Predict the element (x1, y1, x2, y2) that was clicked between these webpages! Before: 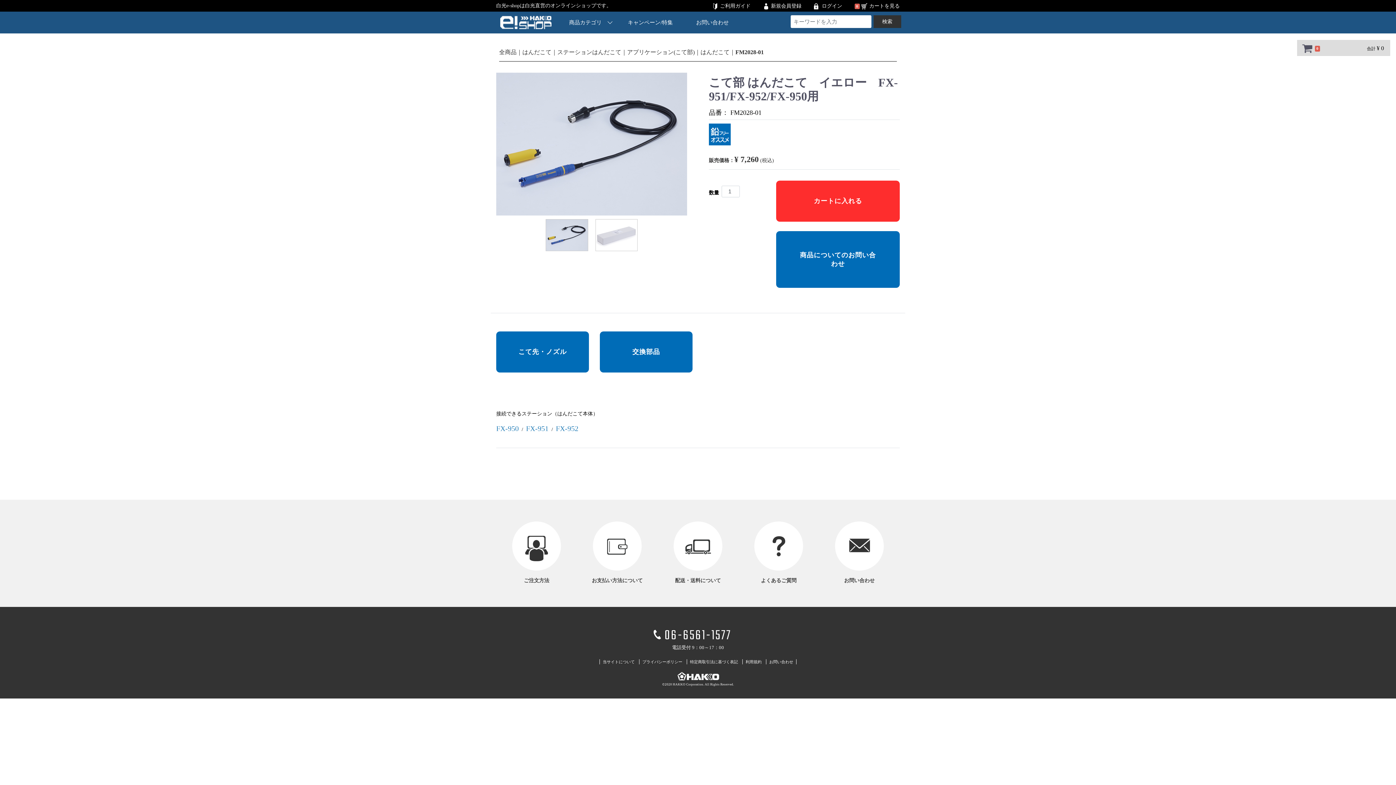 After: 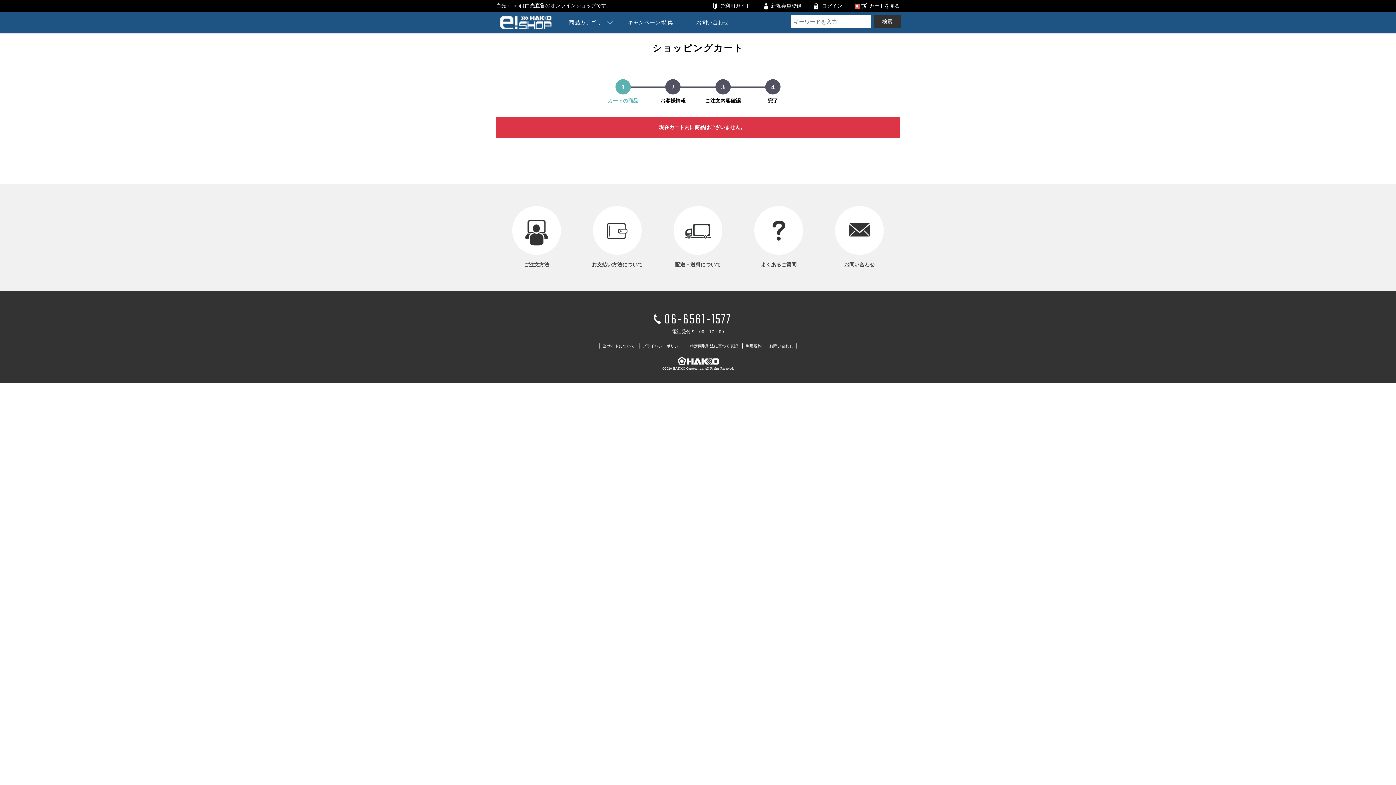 Action: label: カートを見る bbox: (861, 3, 900, 8)